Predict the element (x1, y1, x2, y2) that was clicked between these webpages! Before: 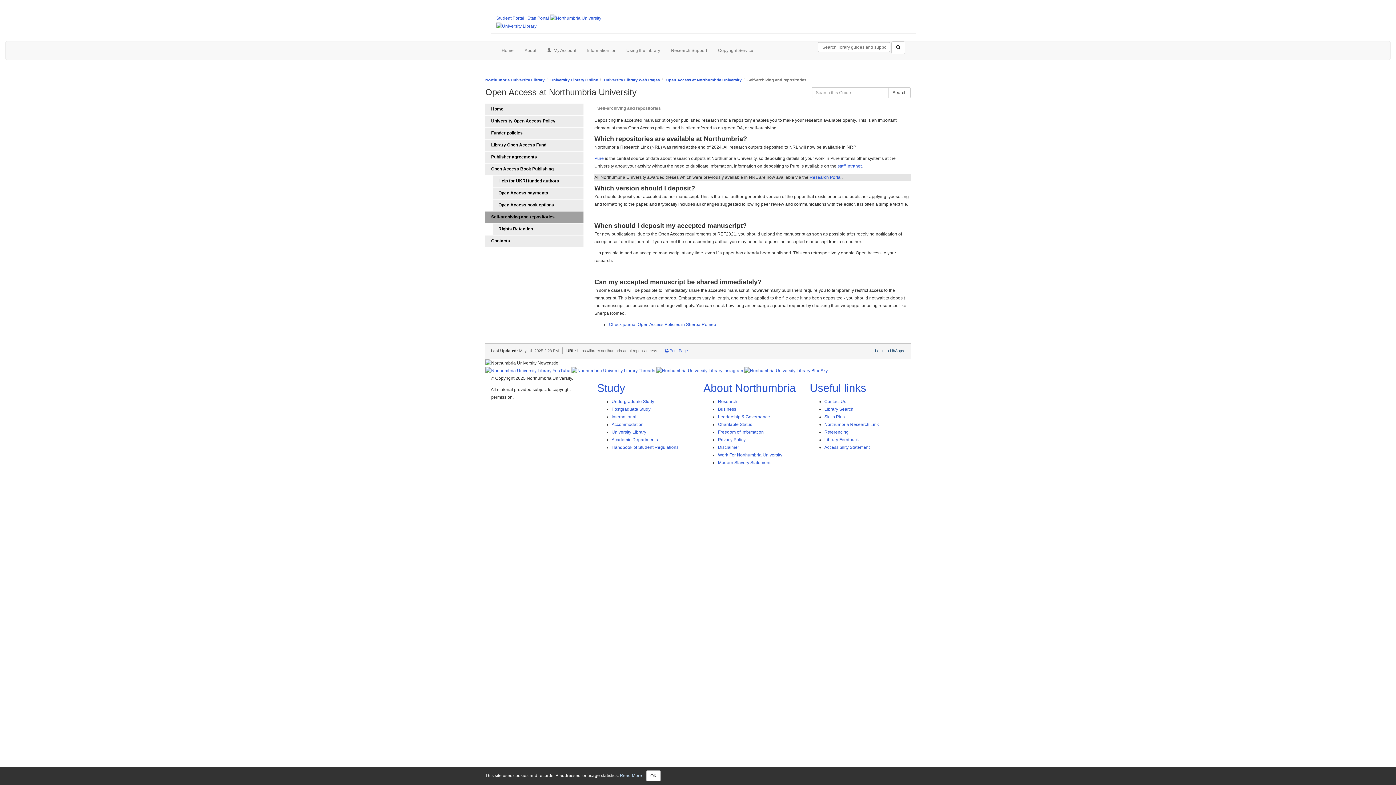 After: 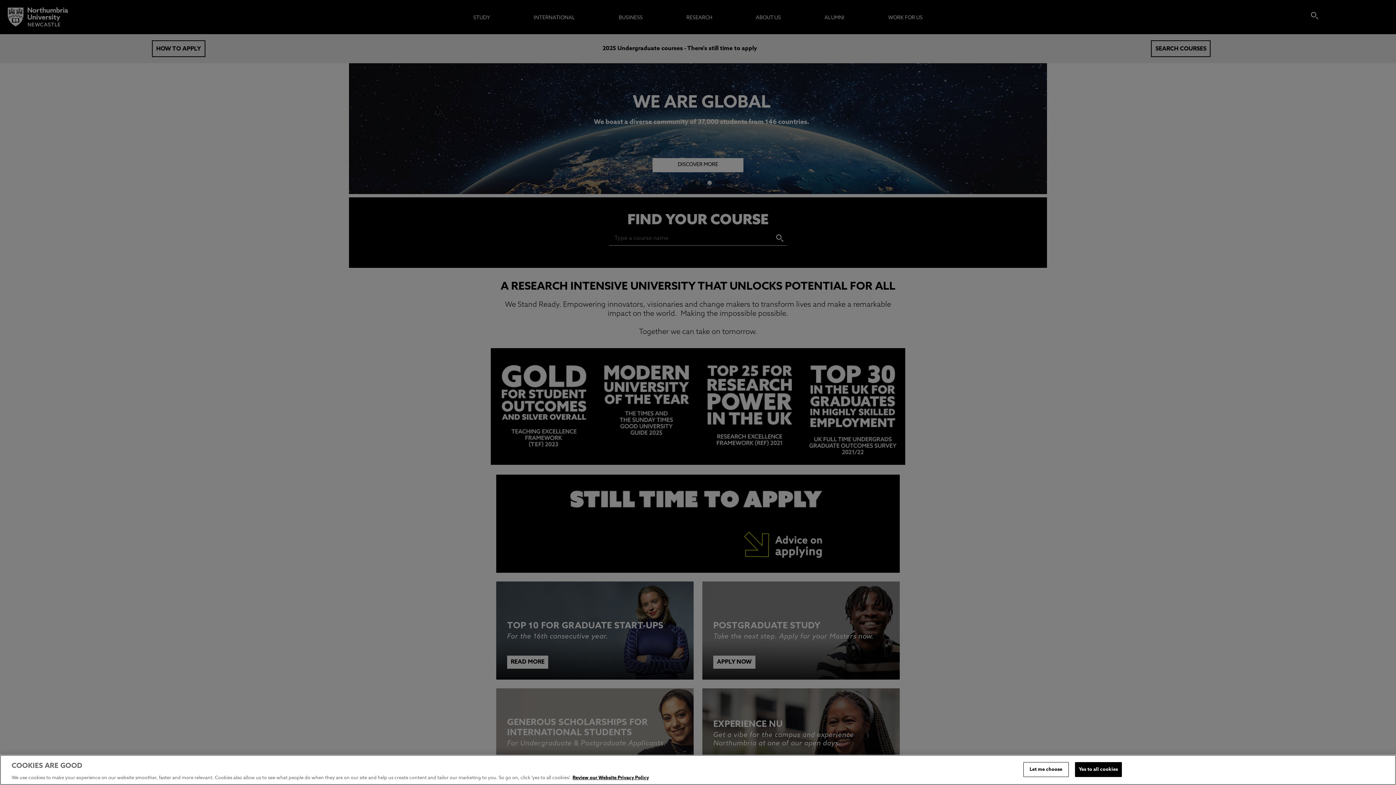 Action: bbox: (550, 15, 601, 20)